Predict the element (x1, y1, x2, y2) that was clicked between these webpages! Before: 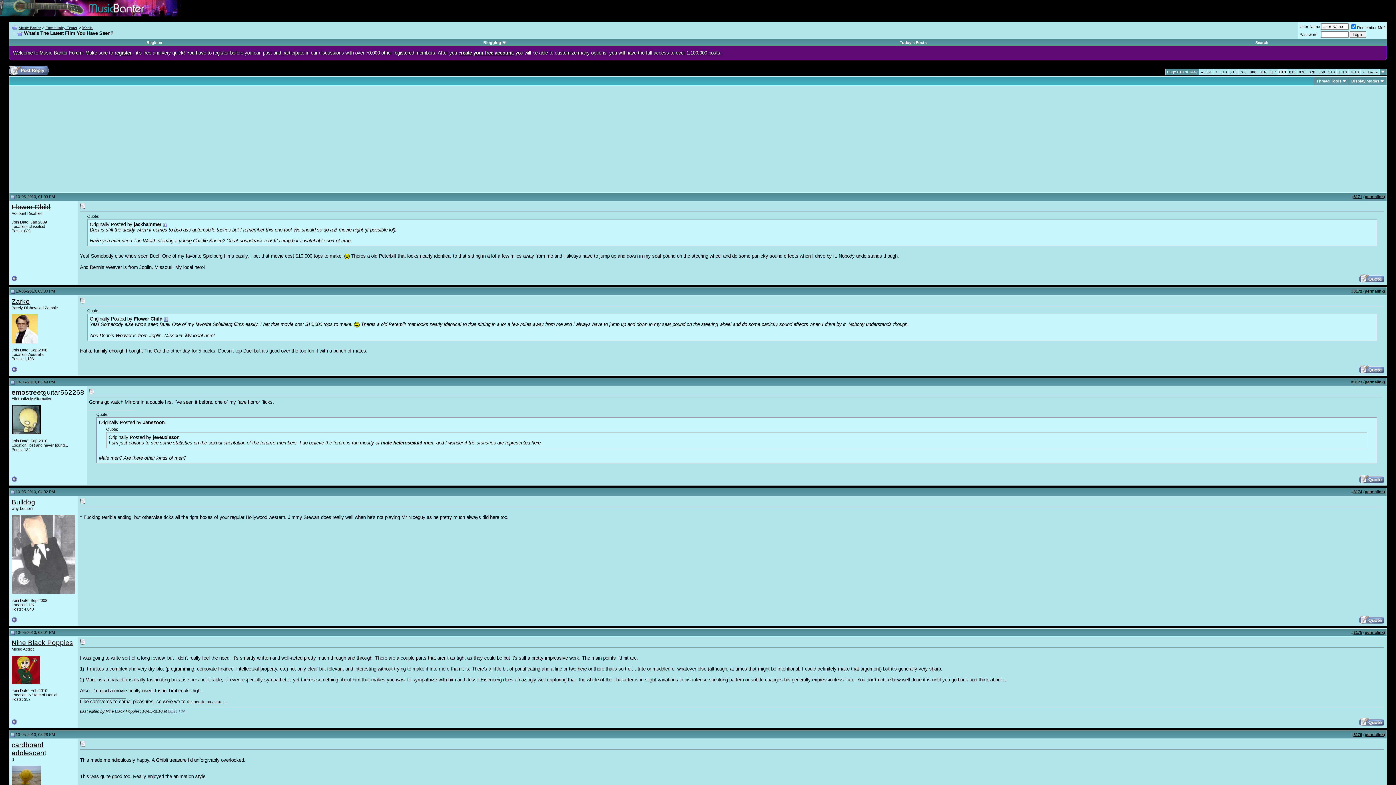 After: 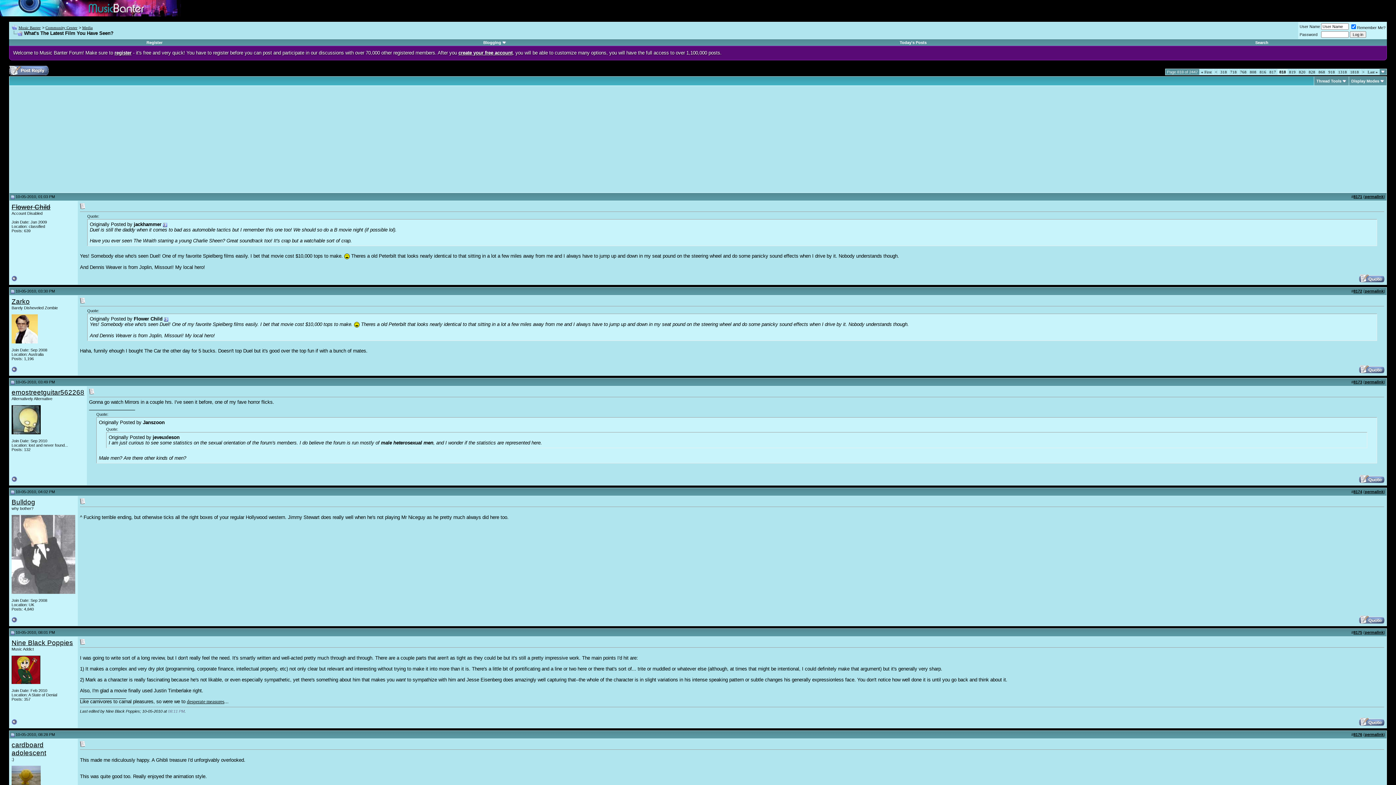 Action: bbox: (1353, 380, 1362, 384) label: 8173